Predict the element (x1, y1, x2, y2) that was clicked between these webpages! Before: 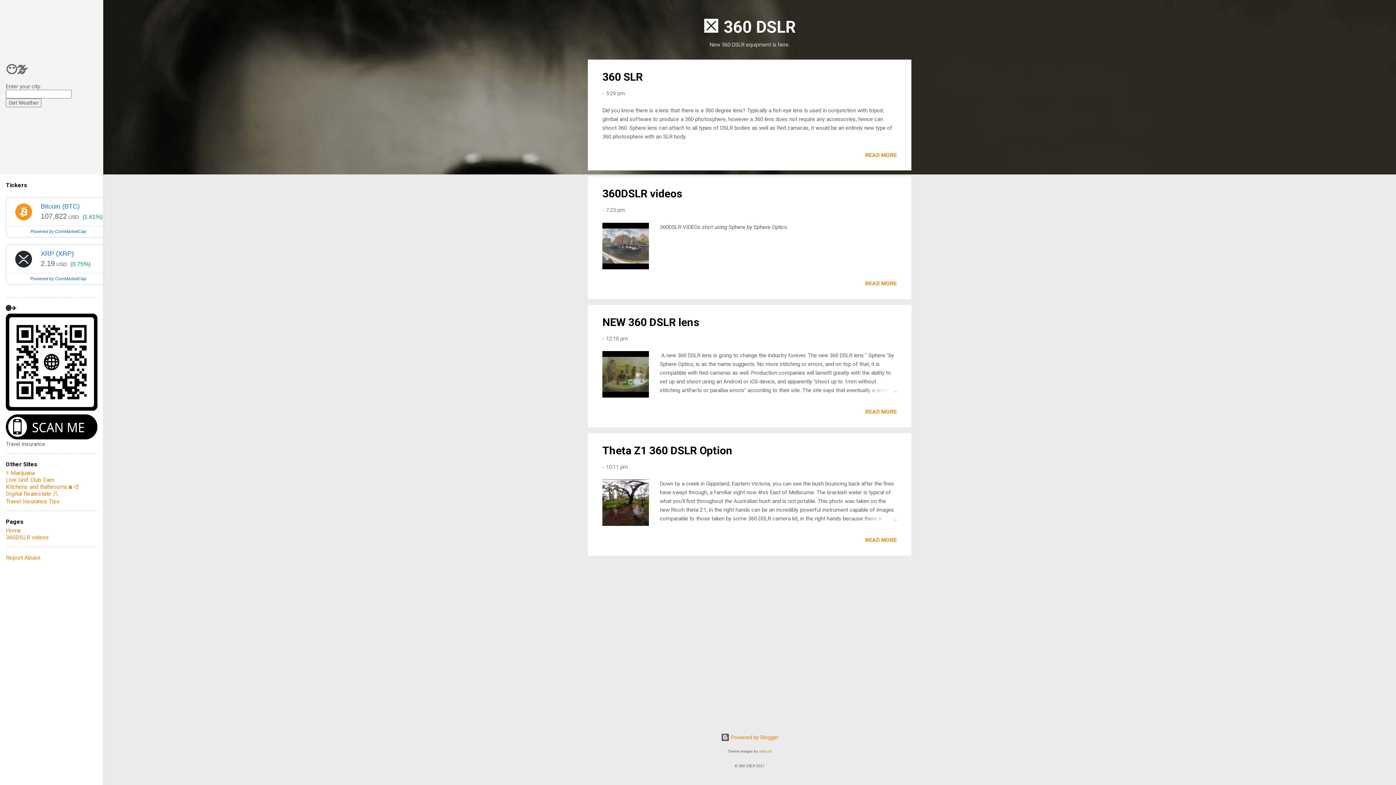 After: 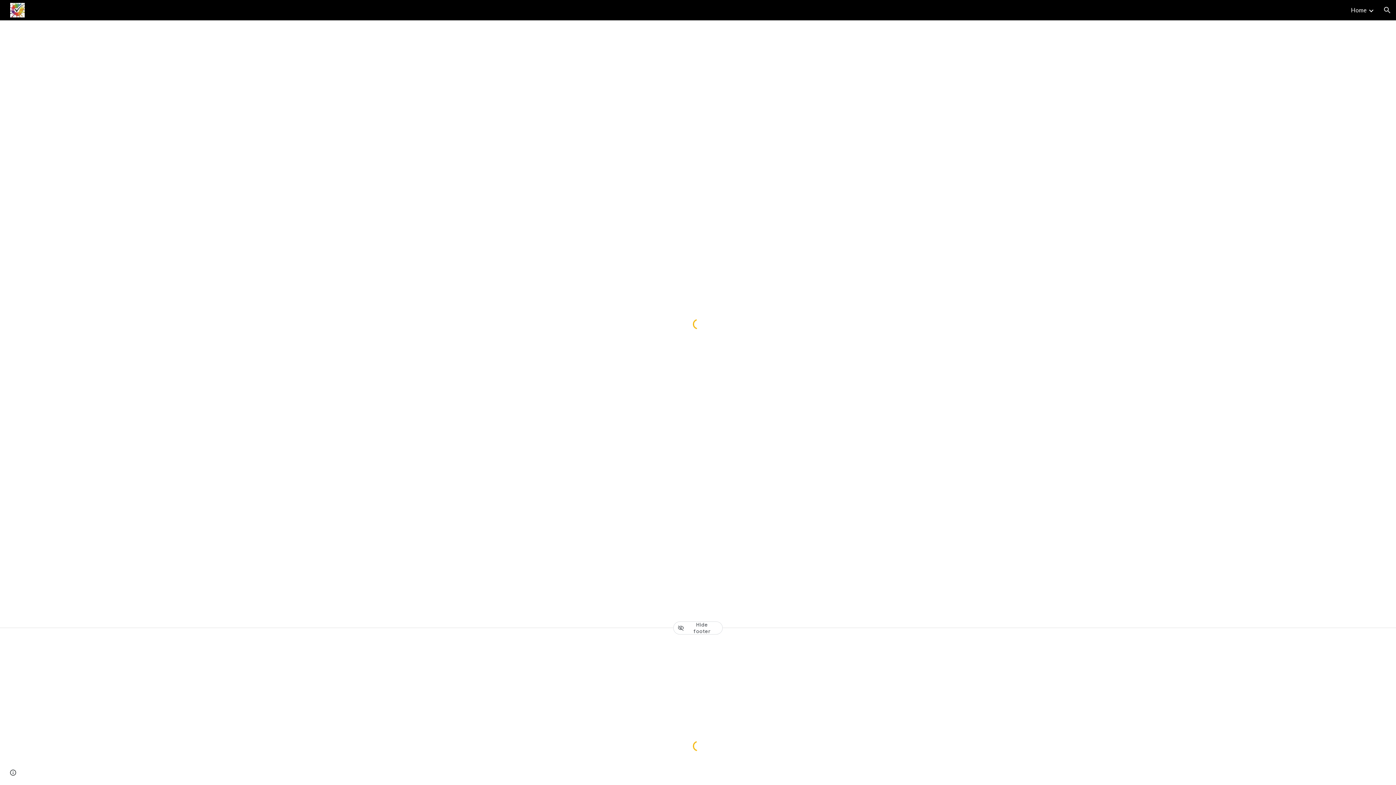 Action: label: Kitchens and Bathrooms🏠🎨 bbox: (5, 483, 79, 490)